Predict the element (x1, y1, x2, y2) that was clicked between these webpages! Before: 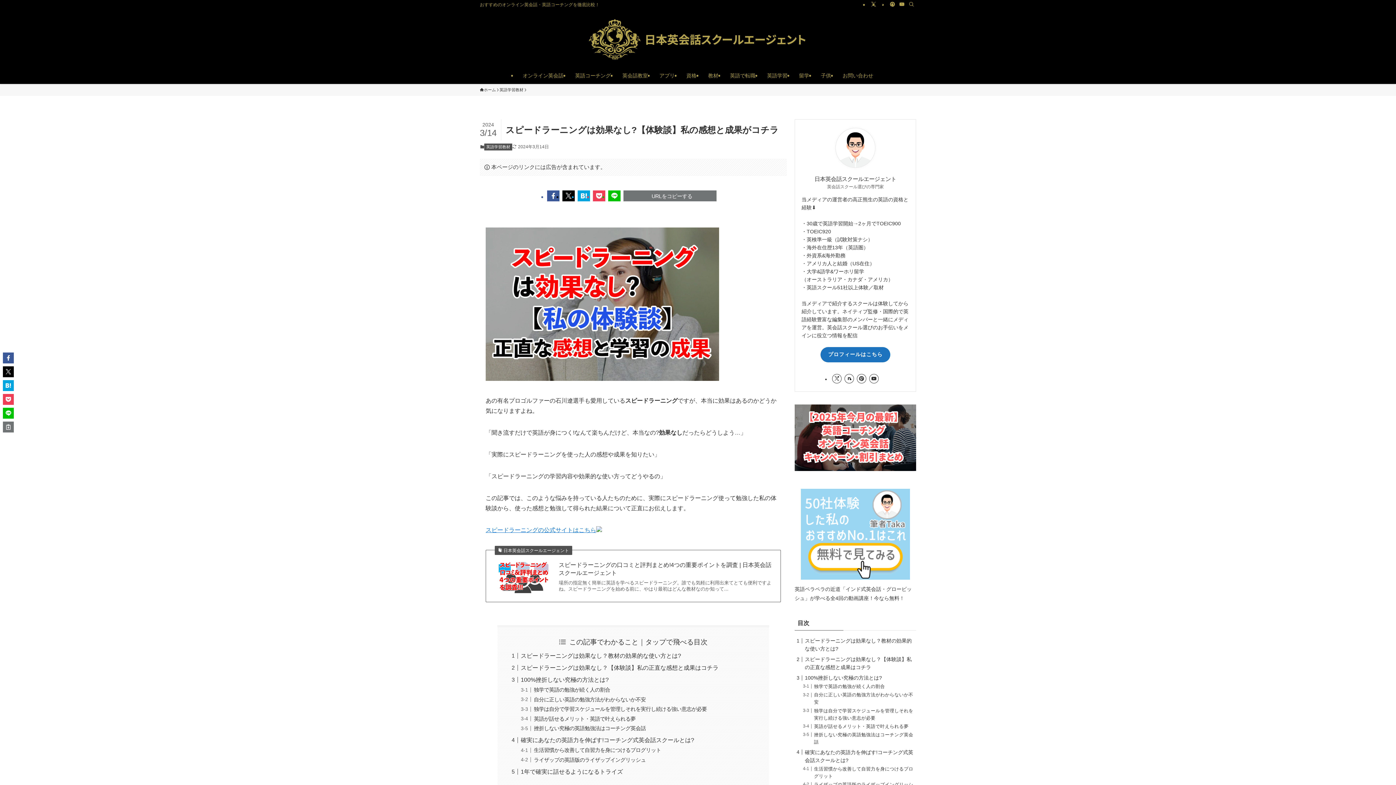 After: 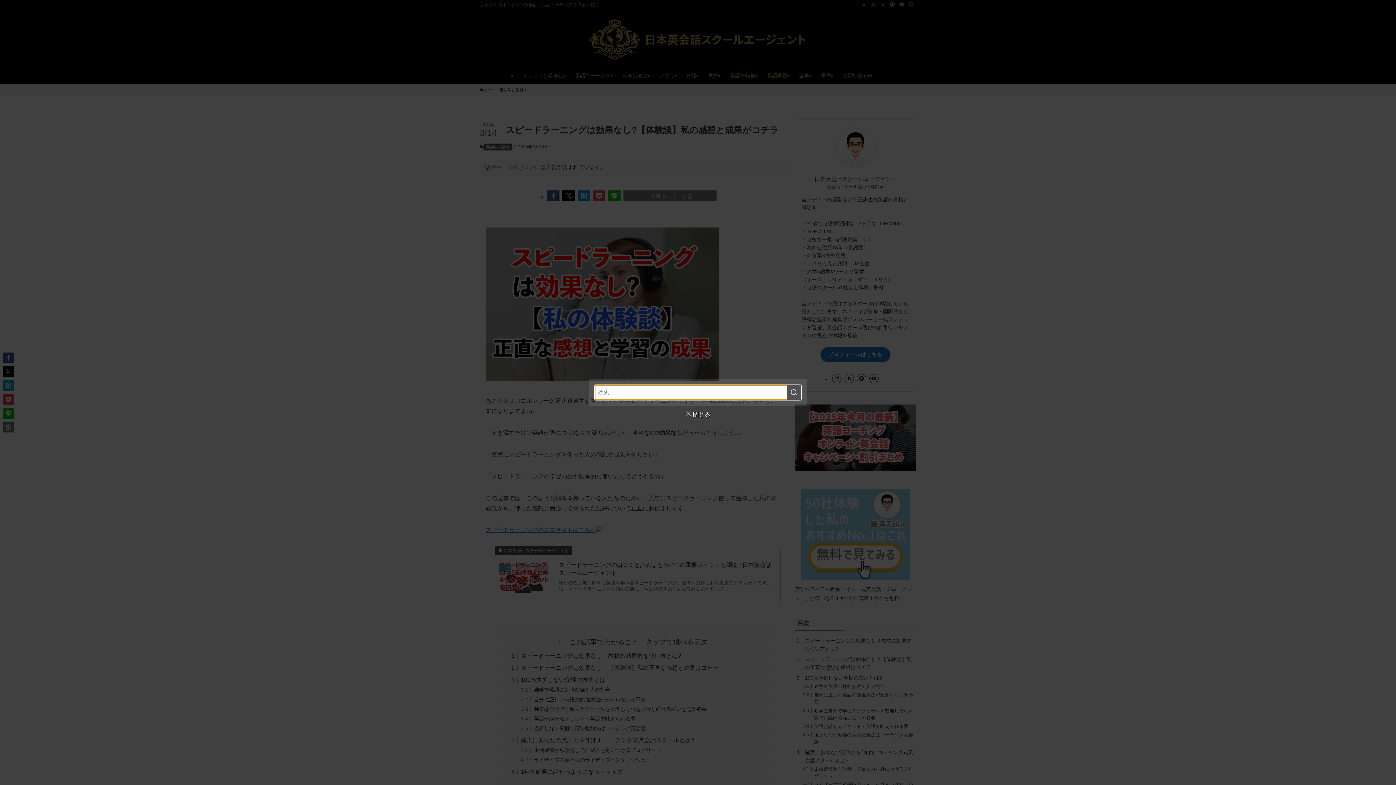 Action: bbox: (906, 0, 916, 8) label: 検索